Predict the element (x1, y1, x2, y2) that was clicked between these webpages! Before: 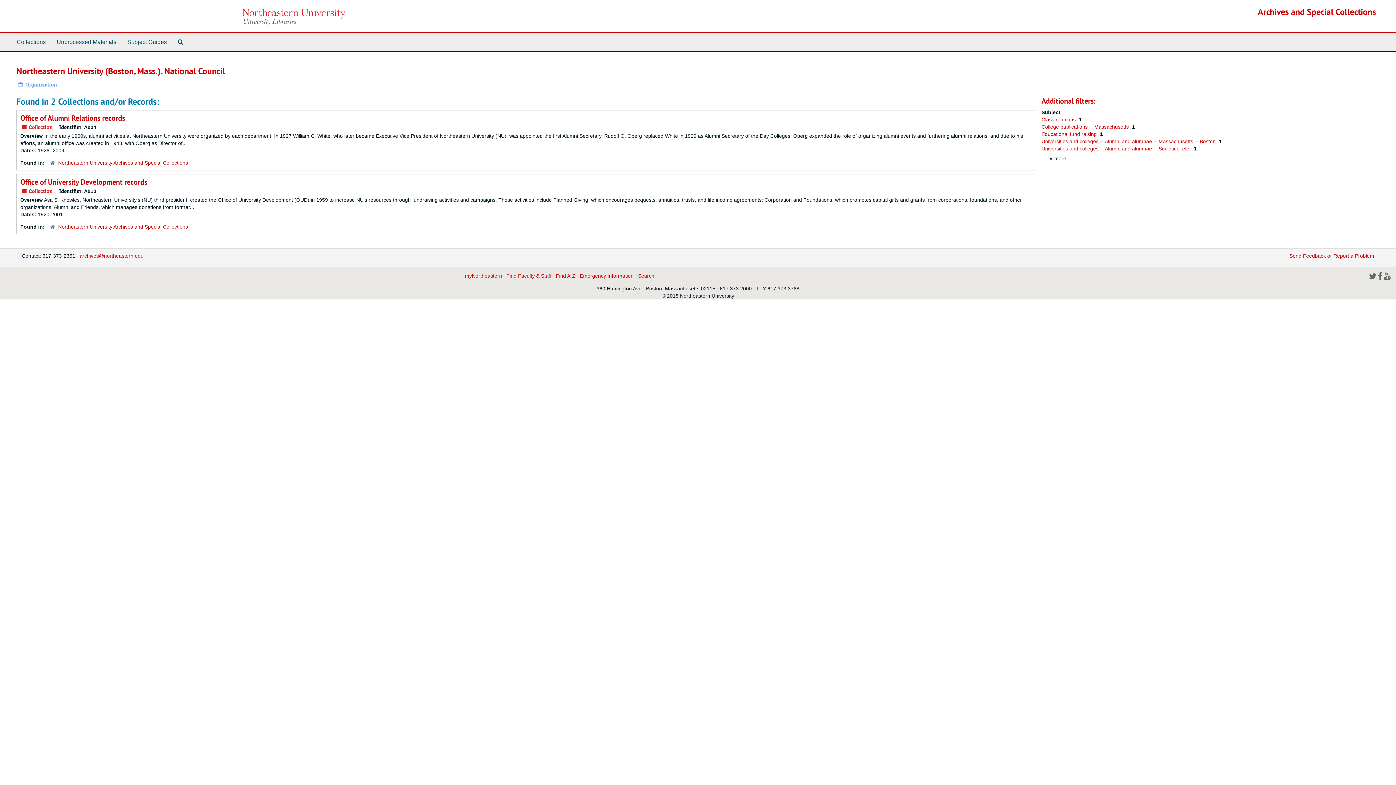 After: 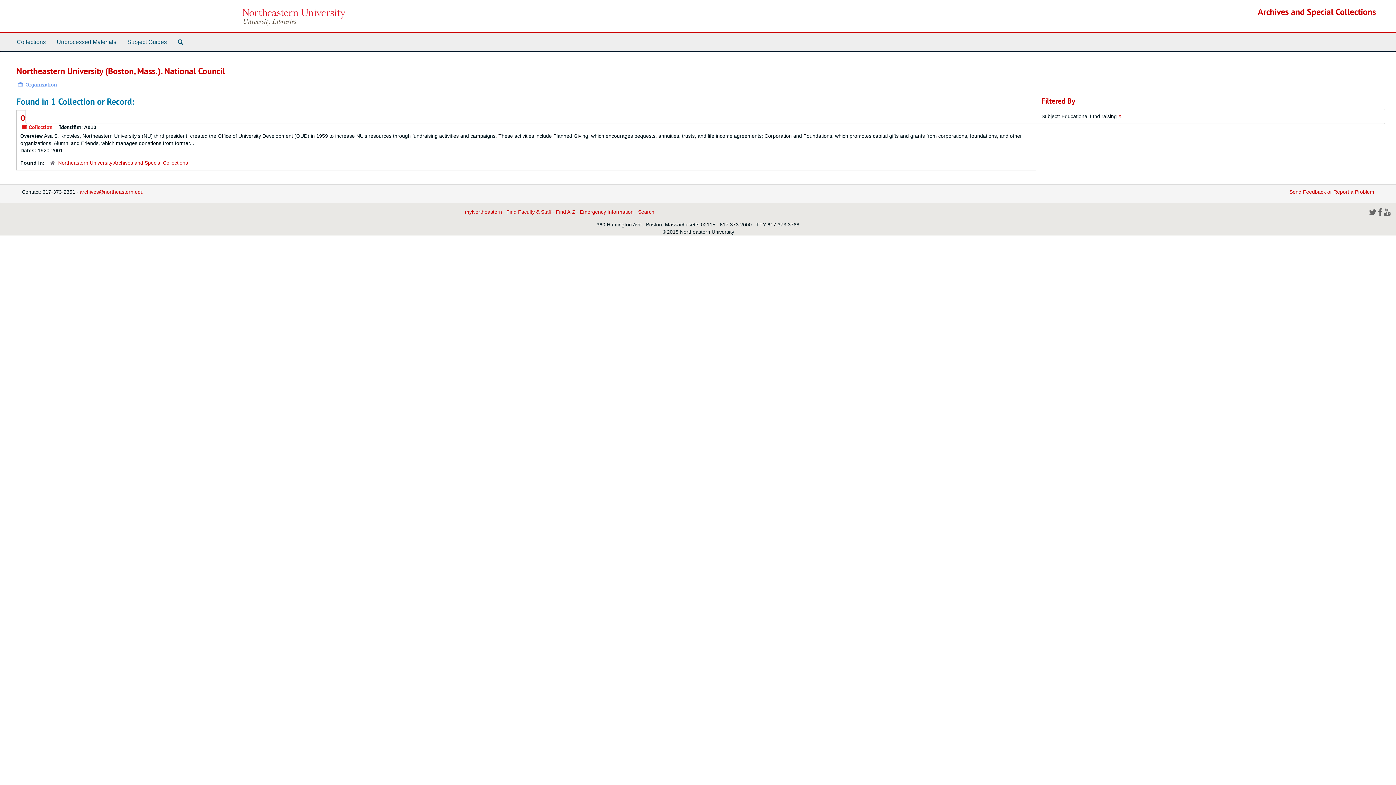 Action: bbox: (1041, 131, 1098, 137) label: Educational fund raising 